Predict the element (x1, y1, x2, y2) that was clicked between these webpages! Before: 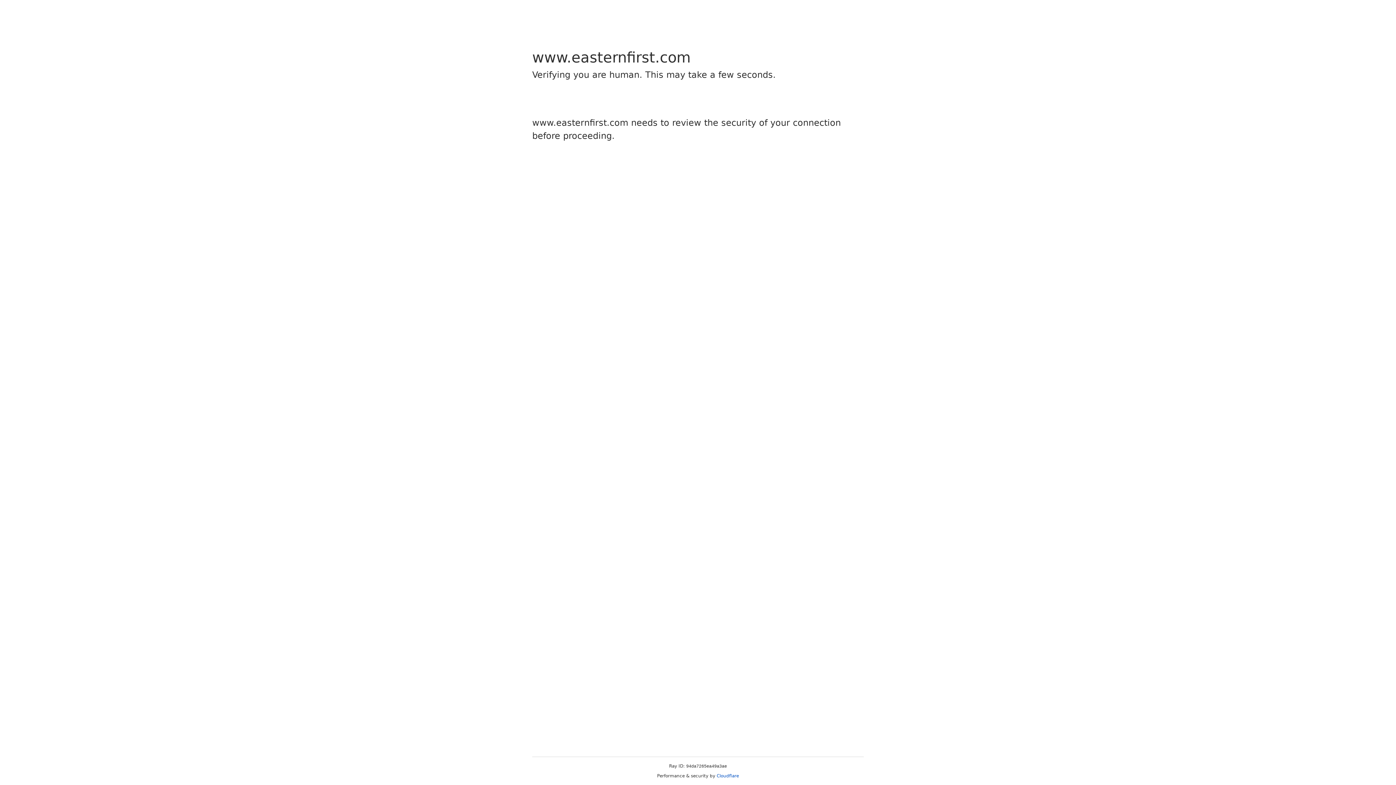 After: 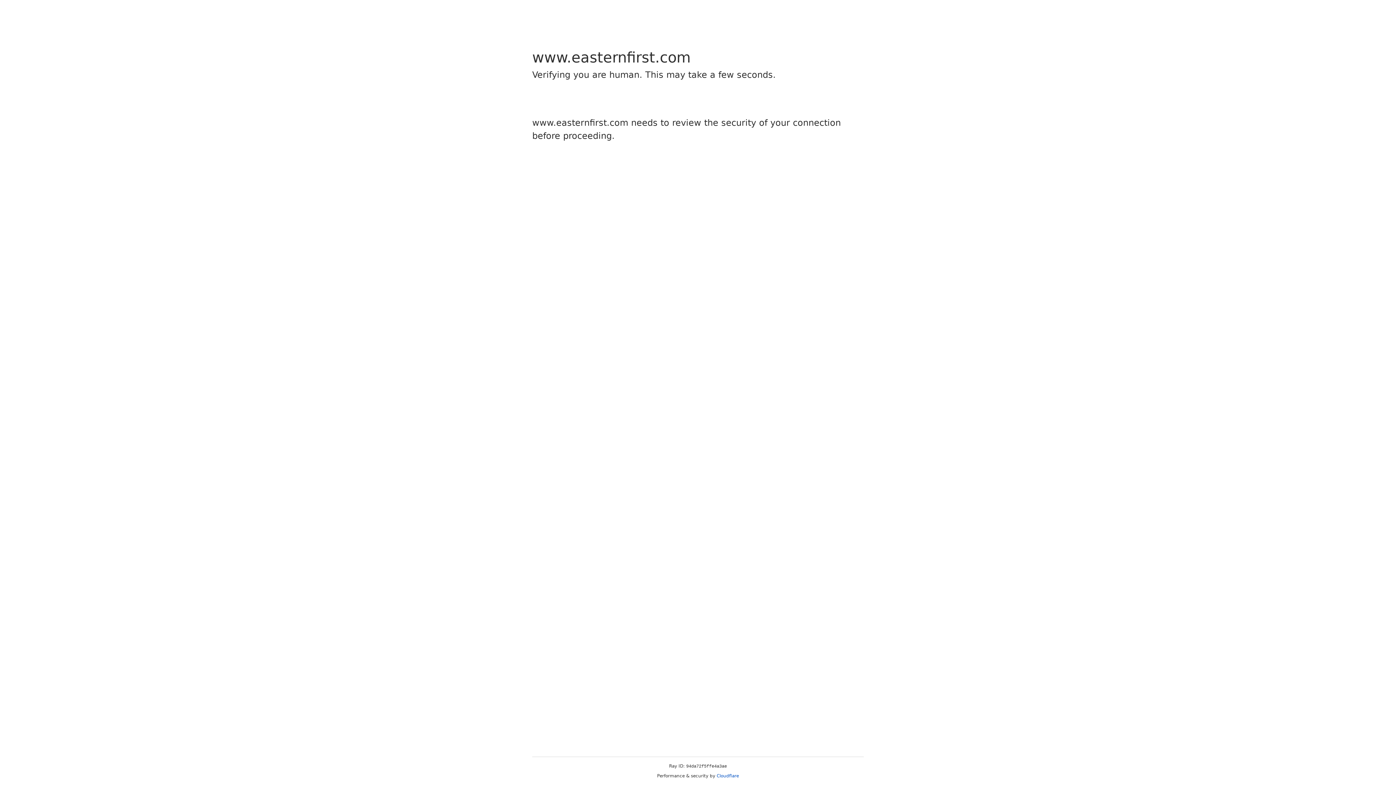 Action: bbox: (716, 773, 739, 778) label: Cloudflare